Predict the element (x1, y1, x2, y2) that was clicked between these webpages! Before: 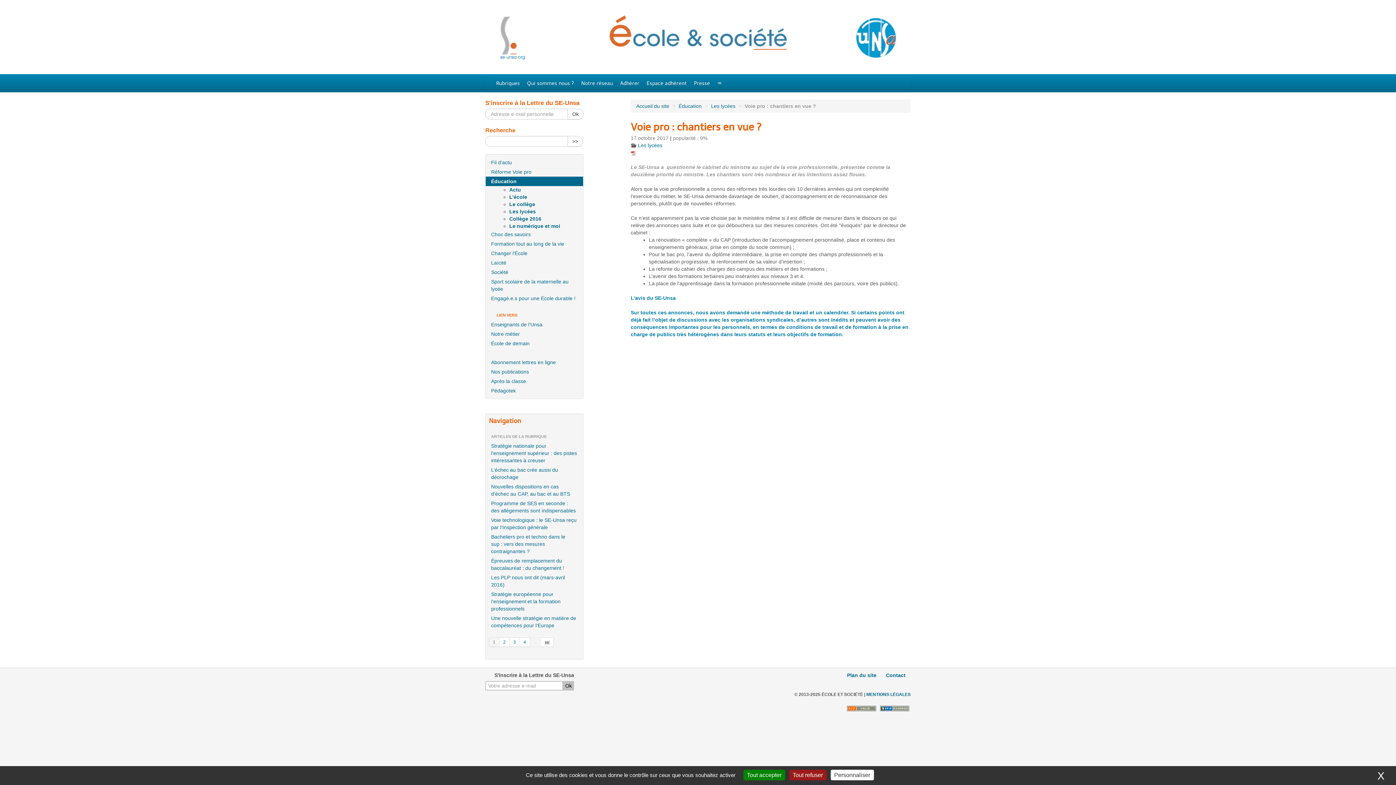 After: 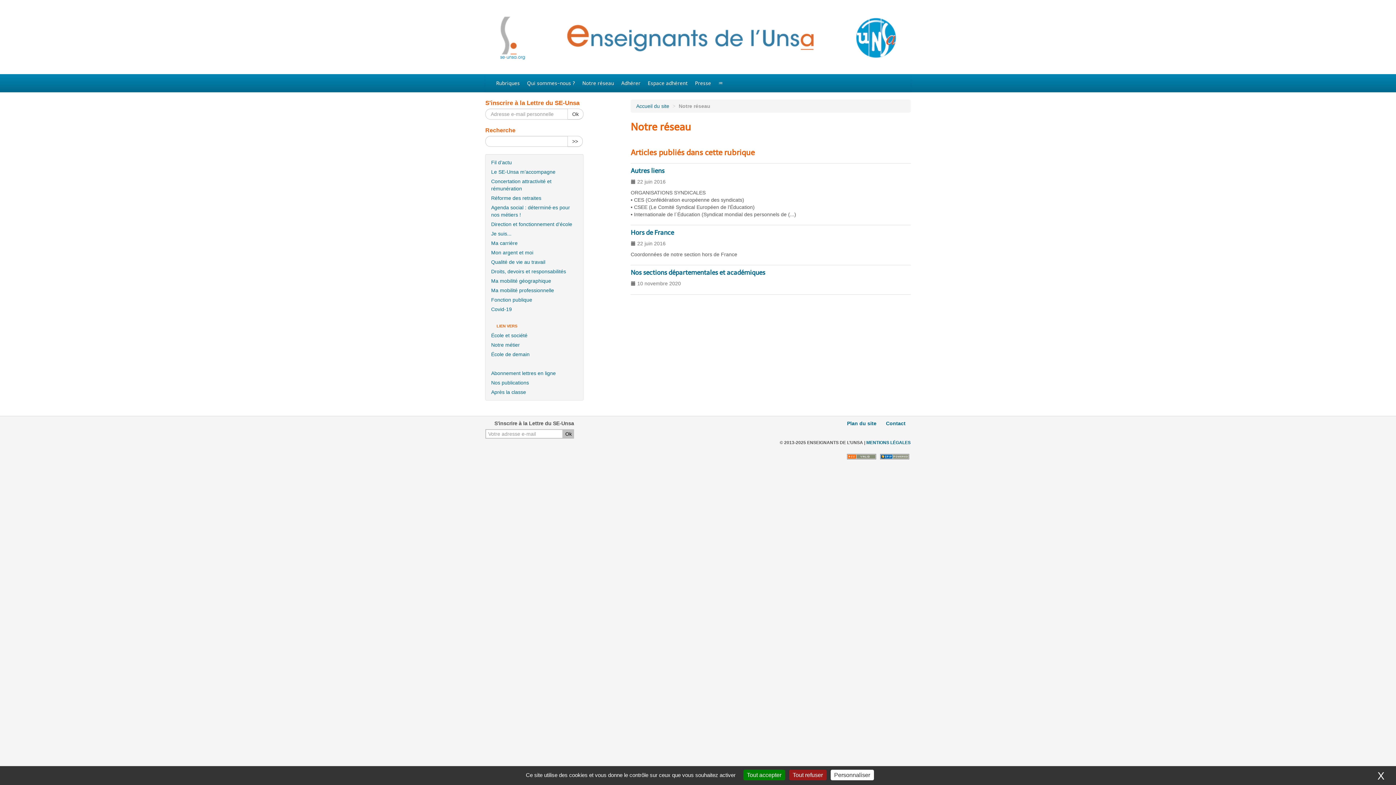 Action: label: Notre réseau bbox: (577, 74, 616, 92)